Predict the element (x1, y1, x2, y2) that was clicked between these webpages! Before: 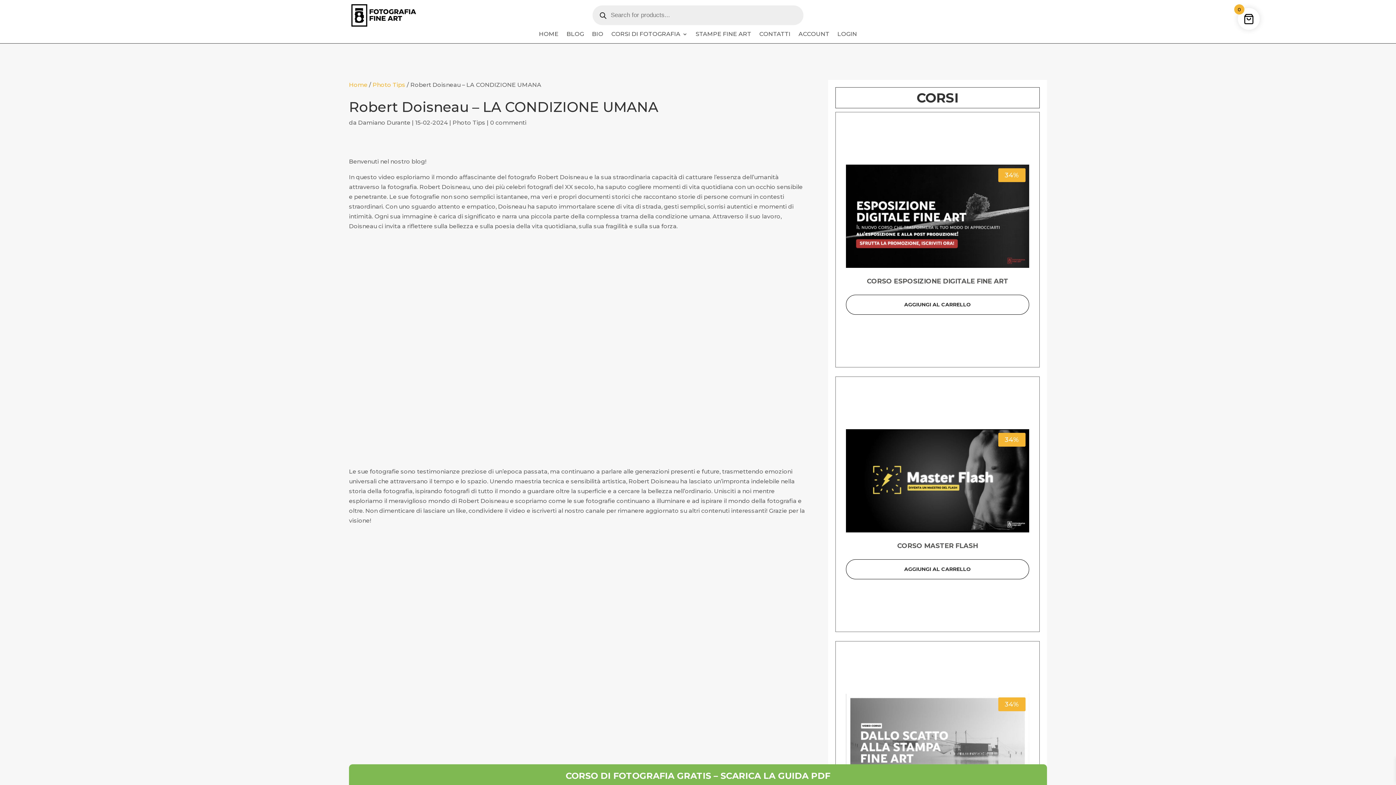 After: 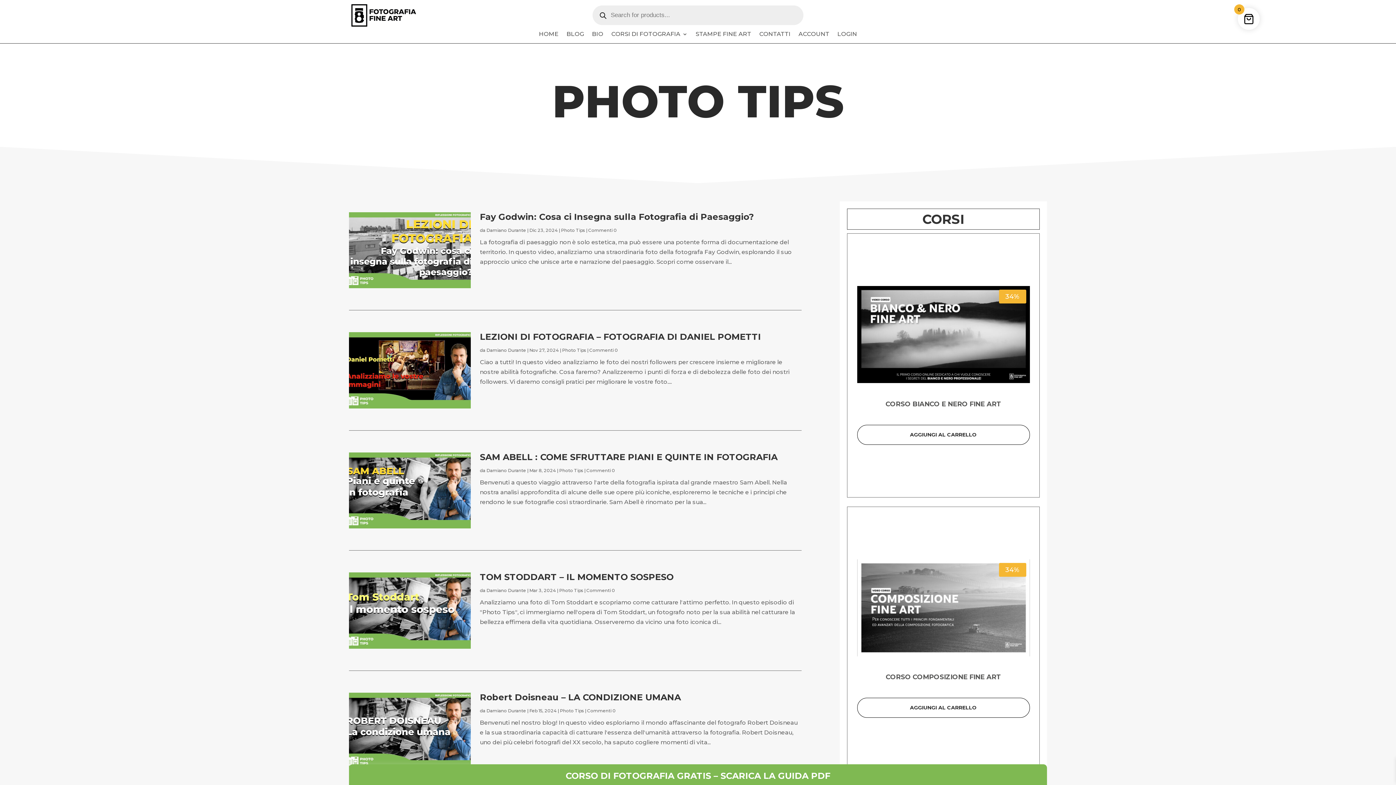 Action: label: Photo Tips bbox: (452, 119, 485, 126)